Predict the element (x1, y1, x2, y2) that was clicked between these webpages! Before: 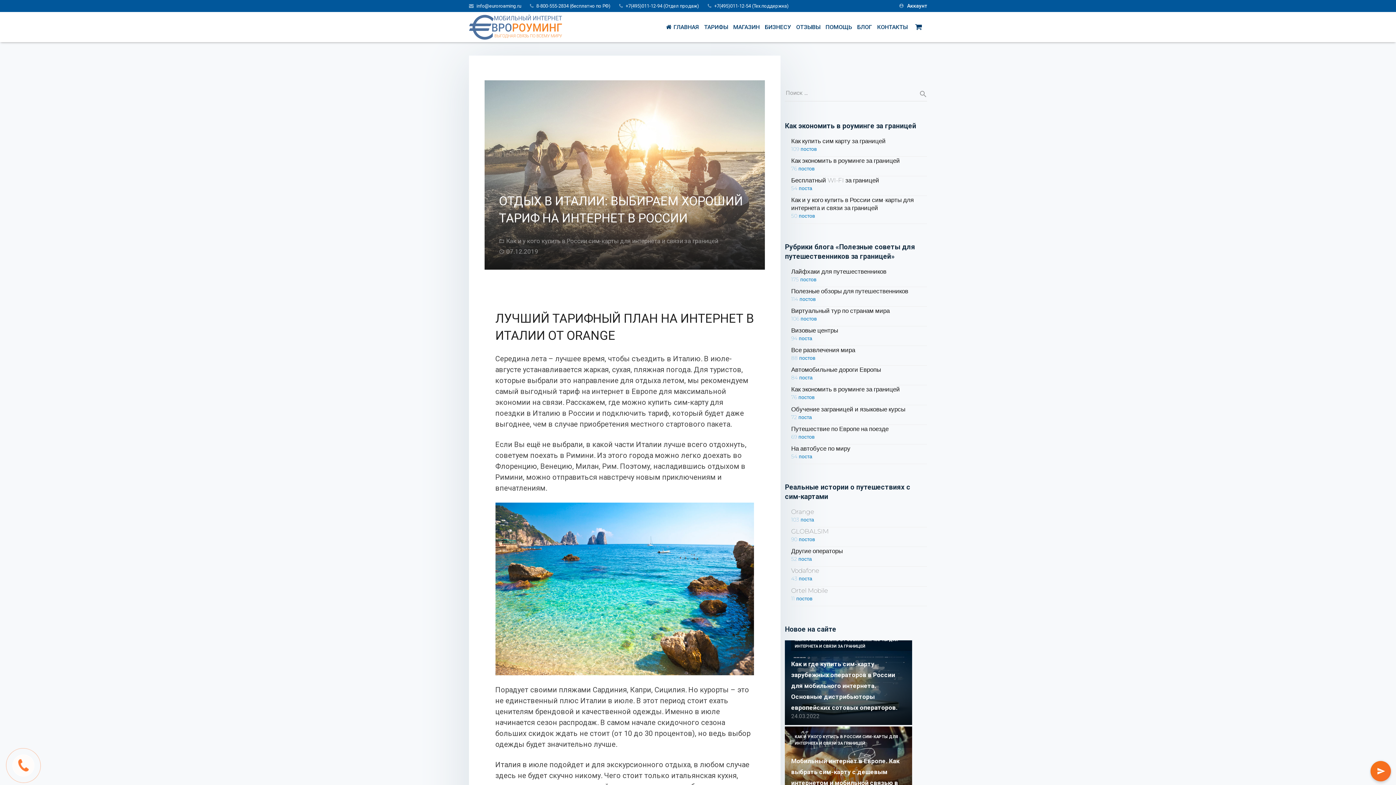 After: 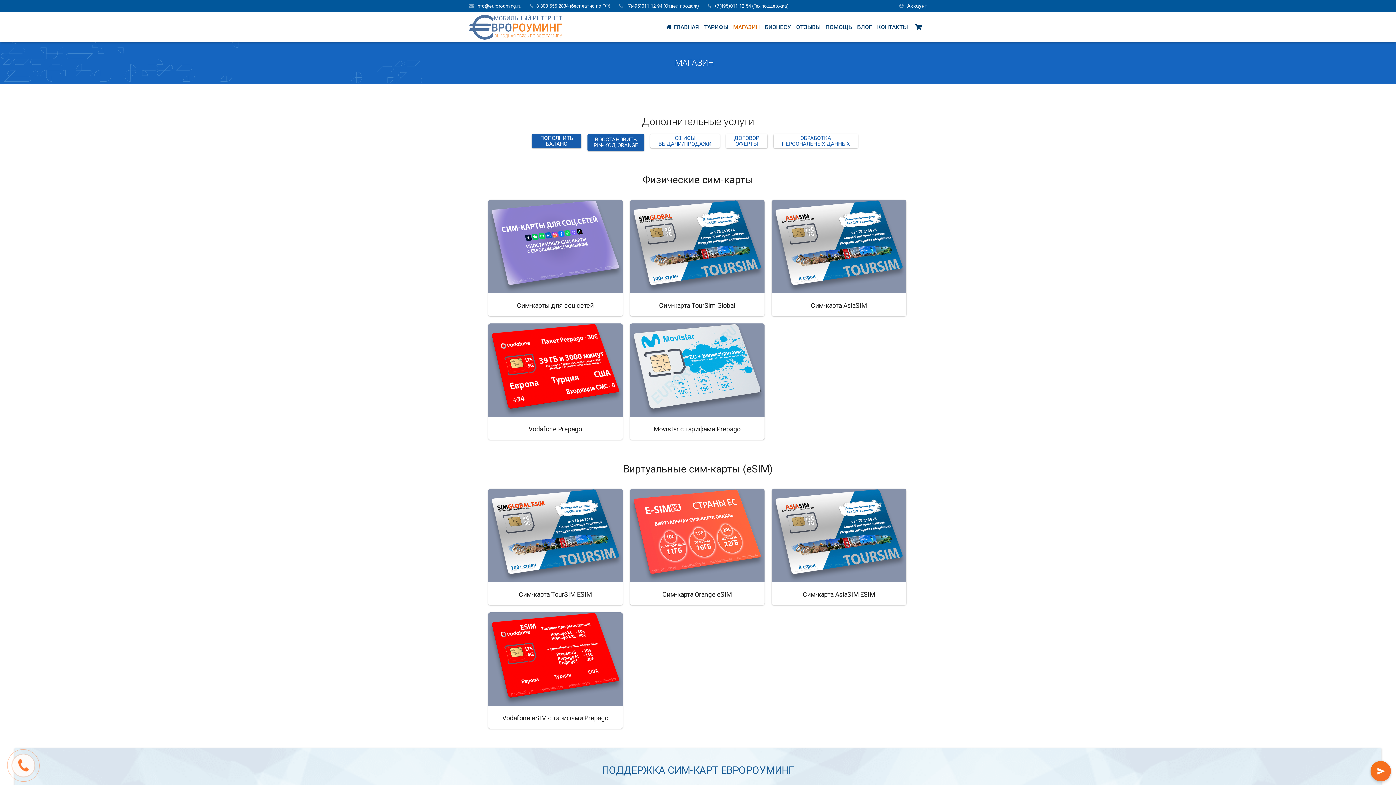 Action: bbox: (730, 12, 762, 42) label: МАГАЗИН